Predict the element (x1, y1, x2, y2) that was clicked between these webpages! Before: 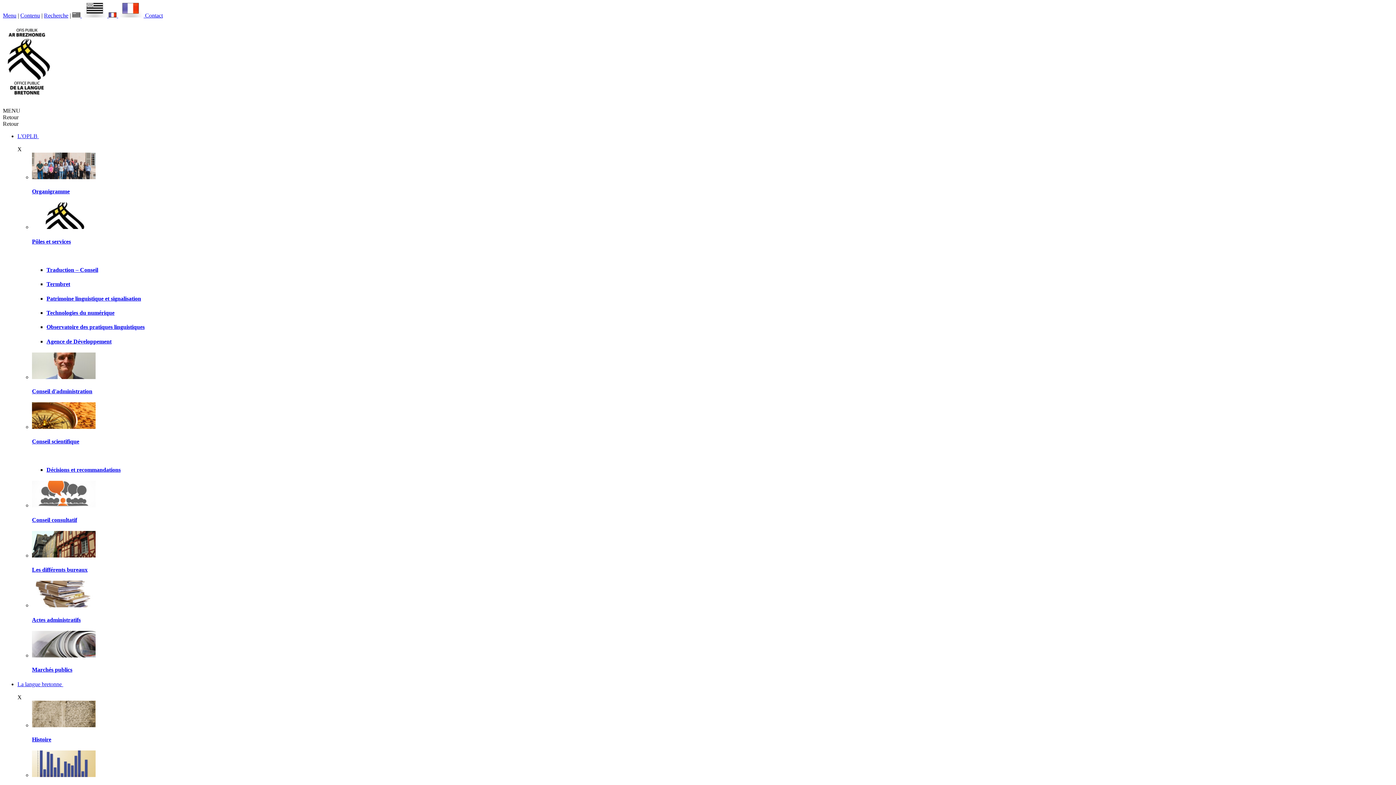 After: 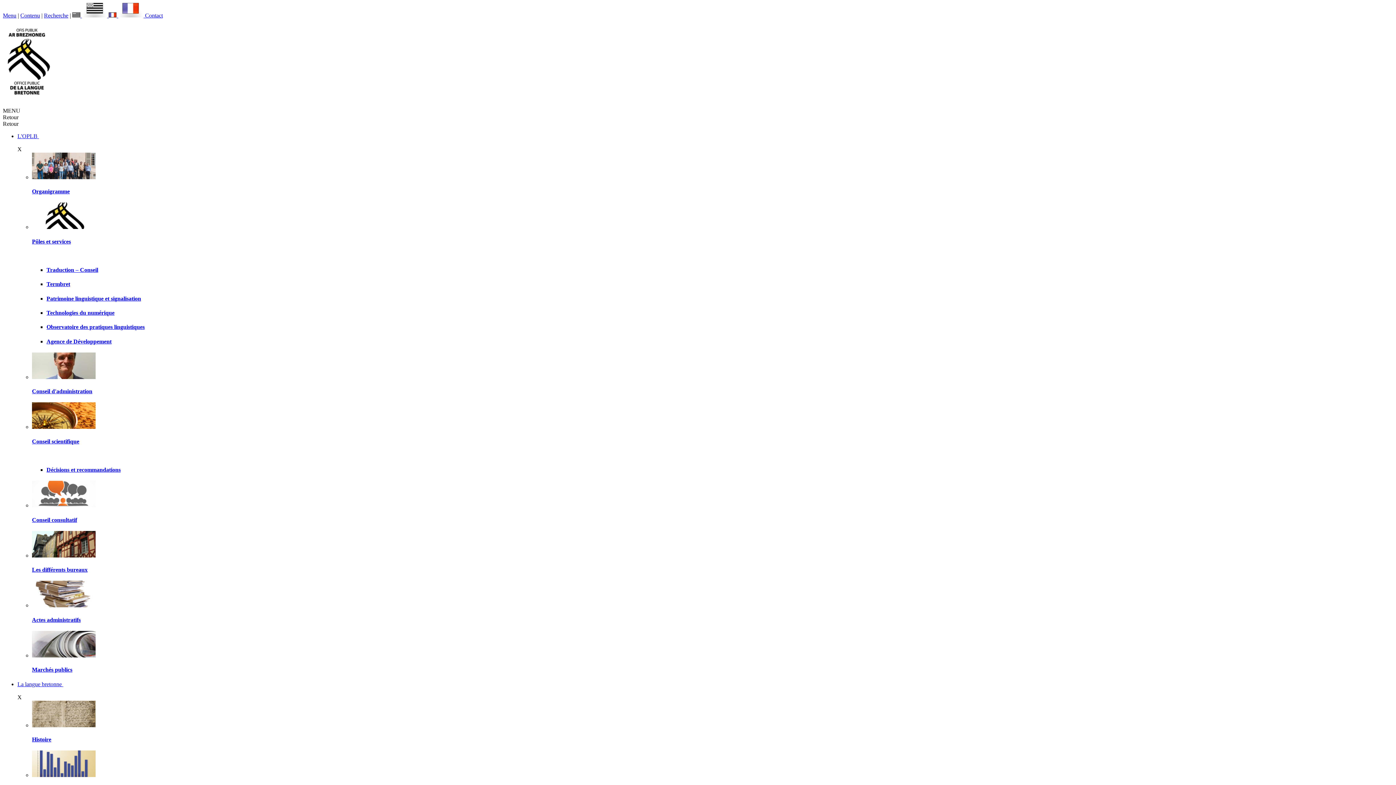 Action: label: Décisions et recommandations bbox: (46, 466, 120, 473)